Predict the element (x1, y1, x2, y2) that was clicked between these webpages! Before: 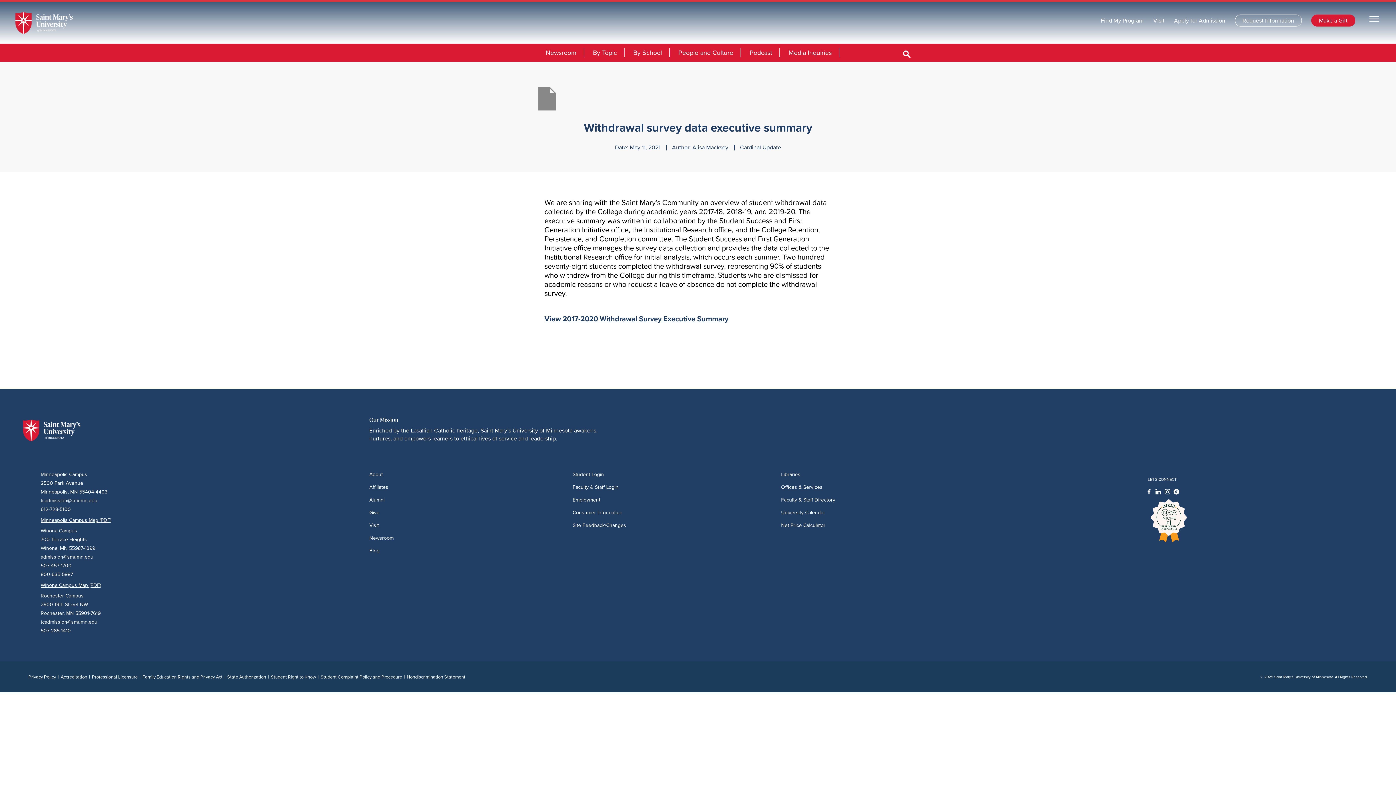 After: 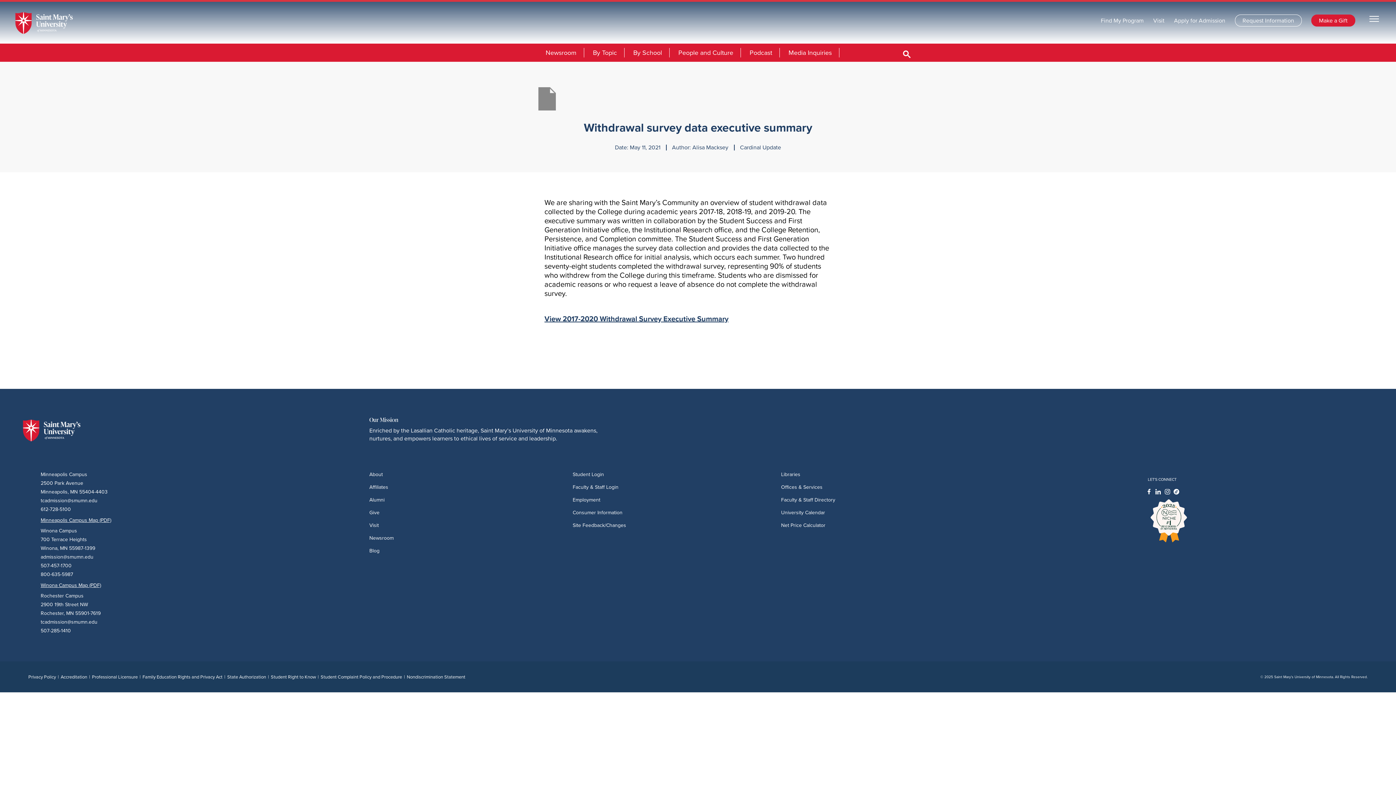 Action: bbox: (1136, 537, 1187, 544)